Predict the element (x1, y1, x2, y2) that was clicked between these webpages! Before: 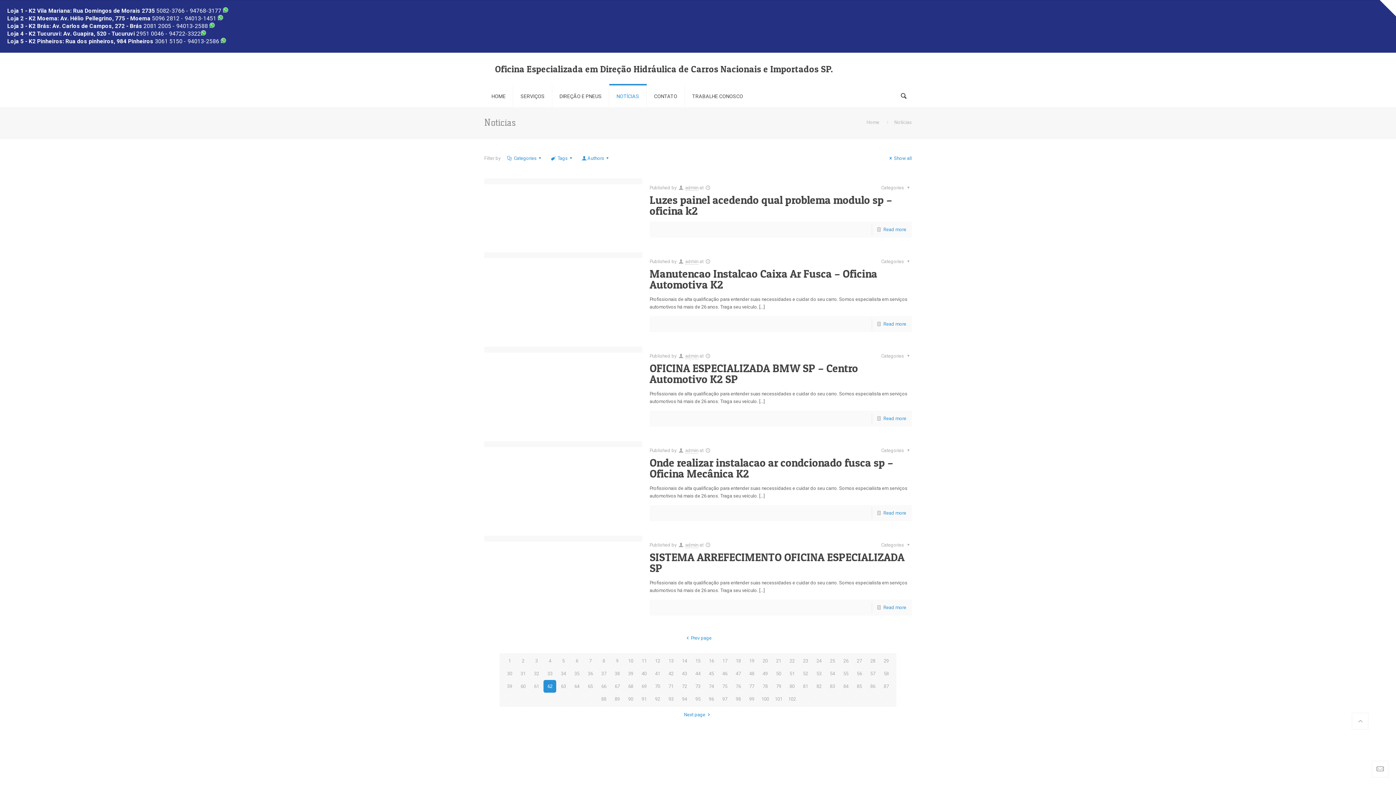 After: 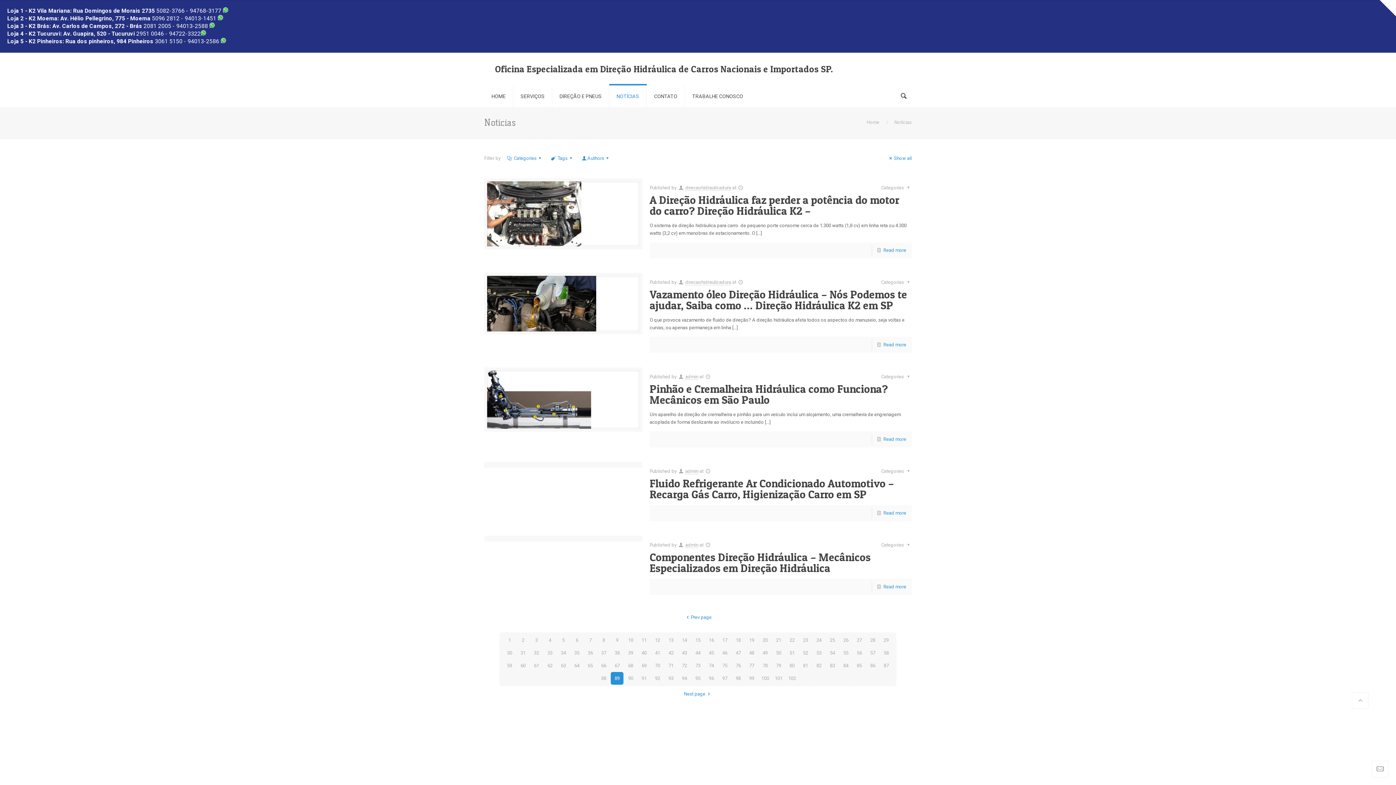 Action: bbox: (611, 693, 623, 705) label: 89